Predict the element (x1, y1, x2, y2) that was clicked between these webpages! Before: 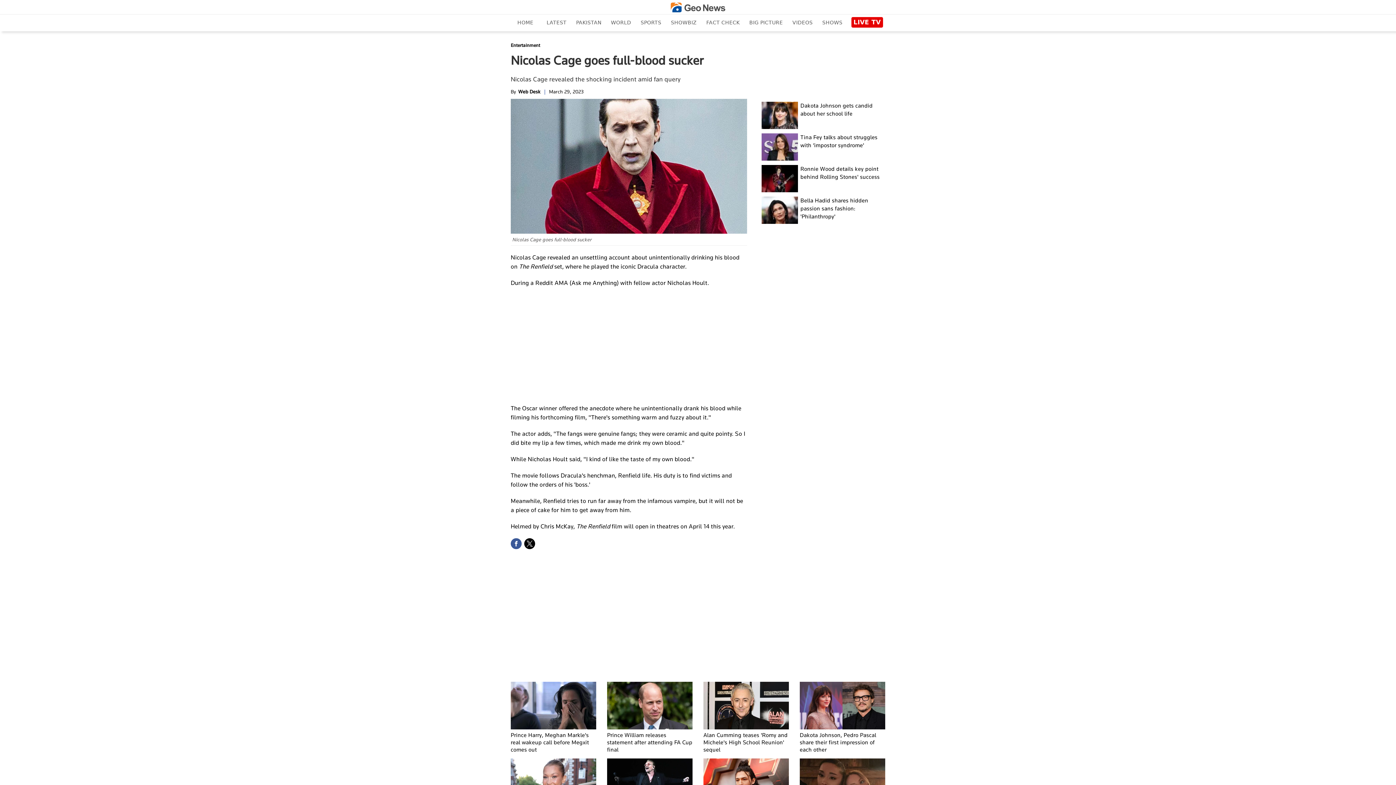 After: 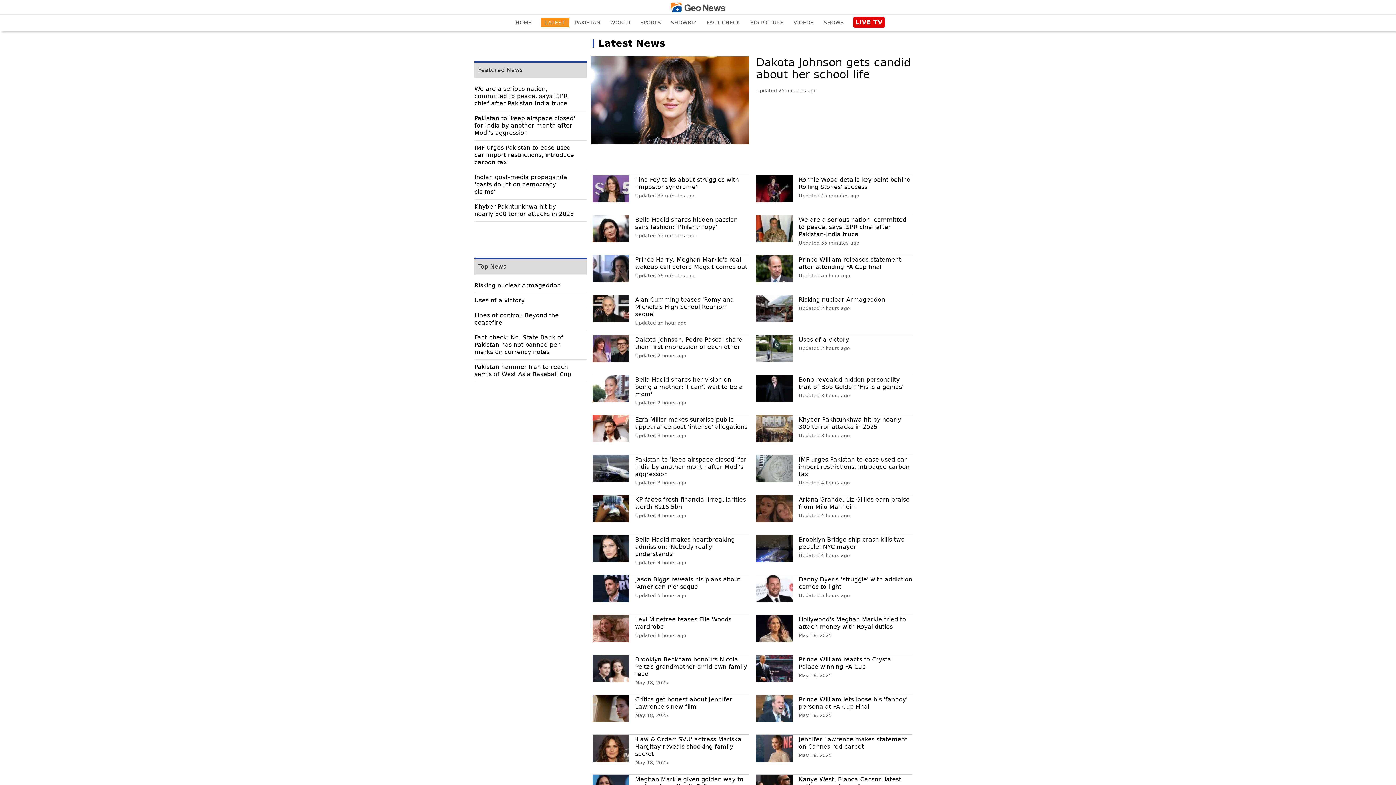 Action: bbox: (542, 17, 571, 27) label: LATEST